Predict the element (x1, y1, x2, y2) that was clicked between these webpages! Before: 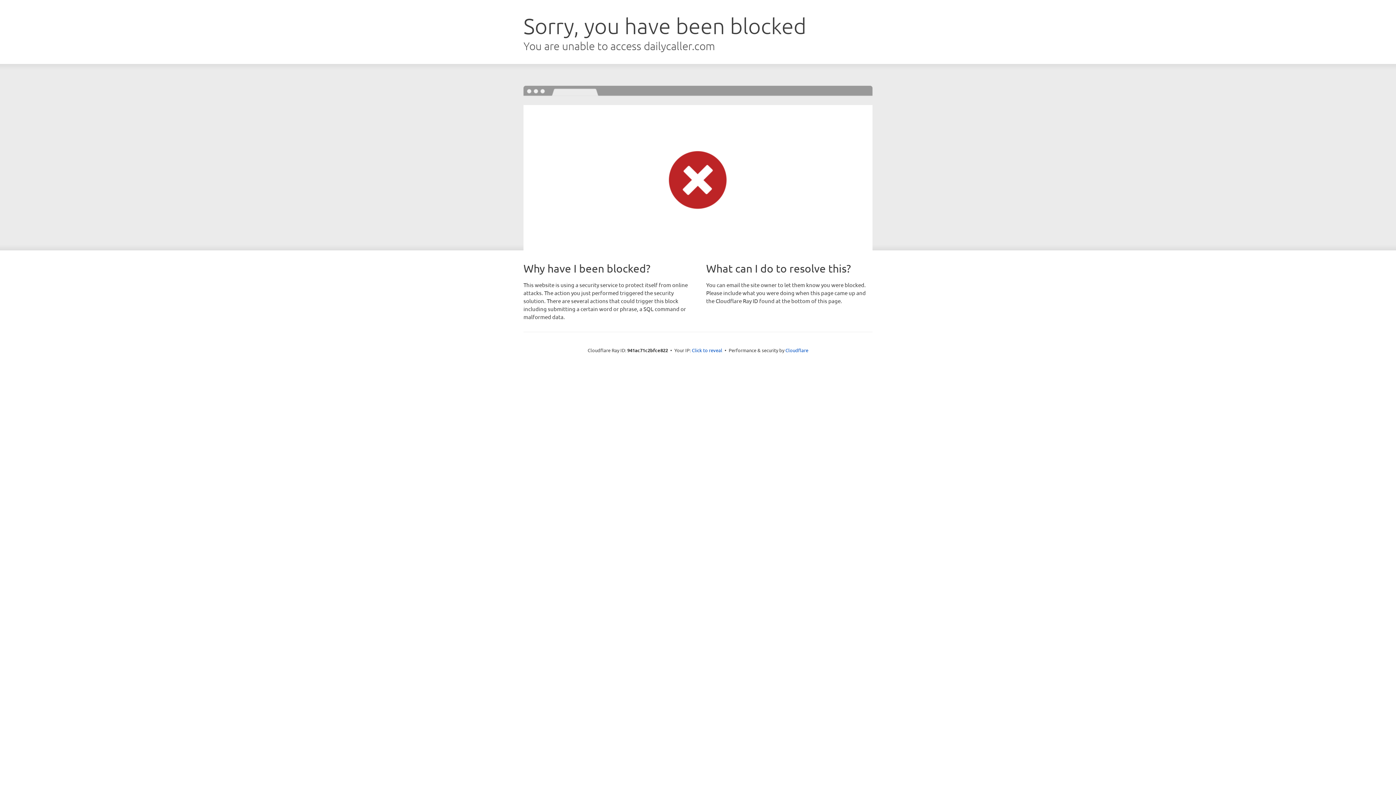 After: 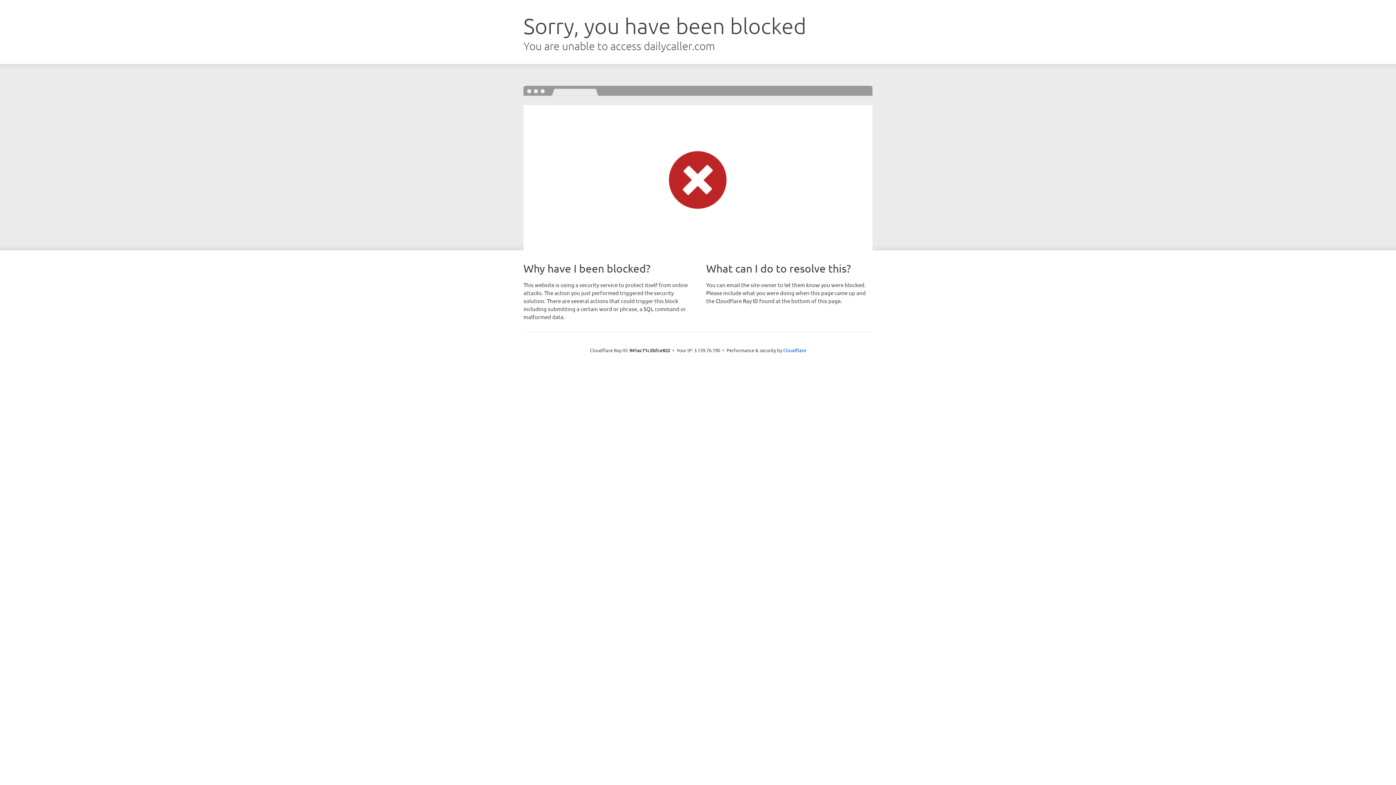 Action: label: Click to reveal bbox: (692, 346, 722, 353)